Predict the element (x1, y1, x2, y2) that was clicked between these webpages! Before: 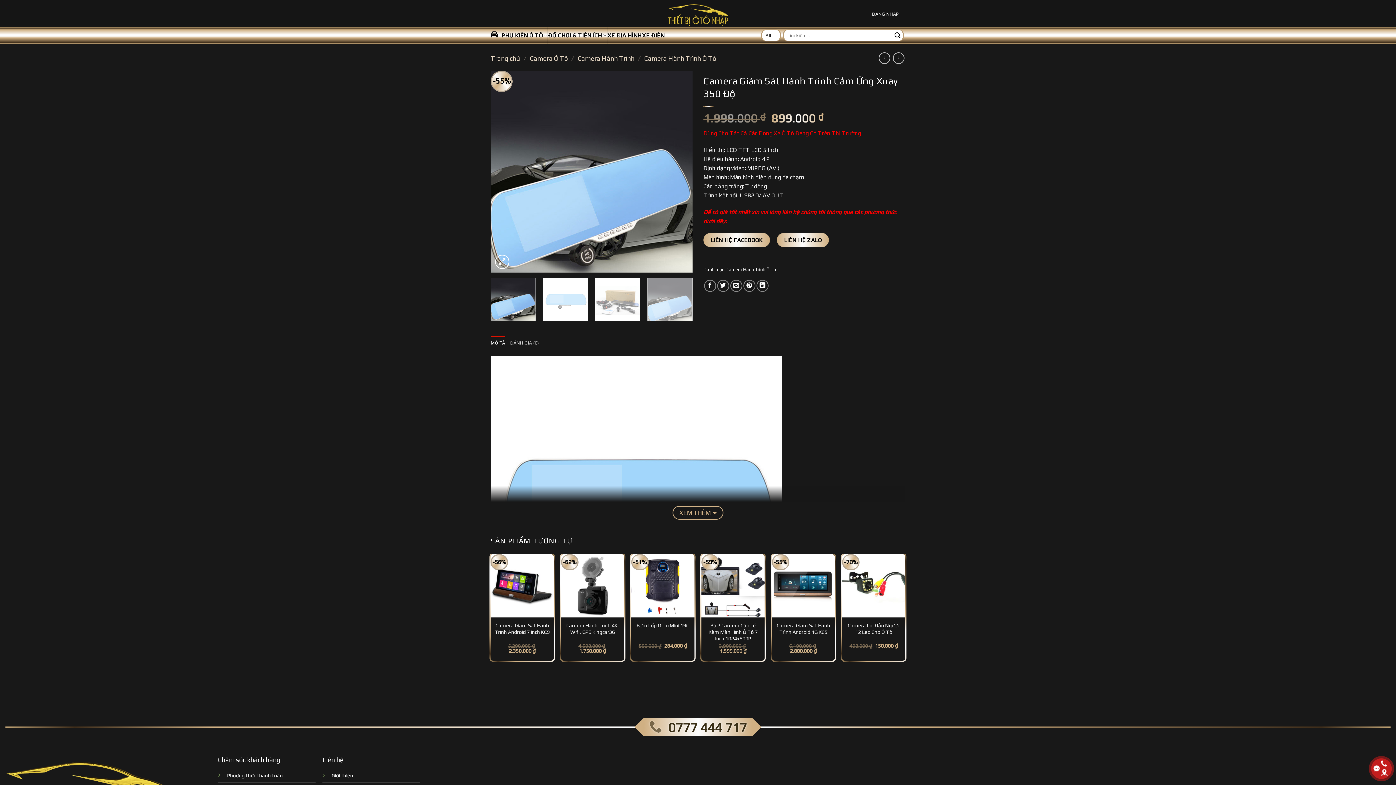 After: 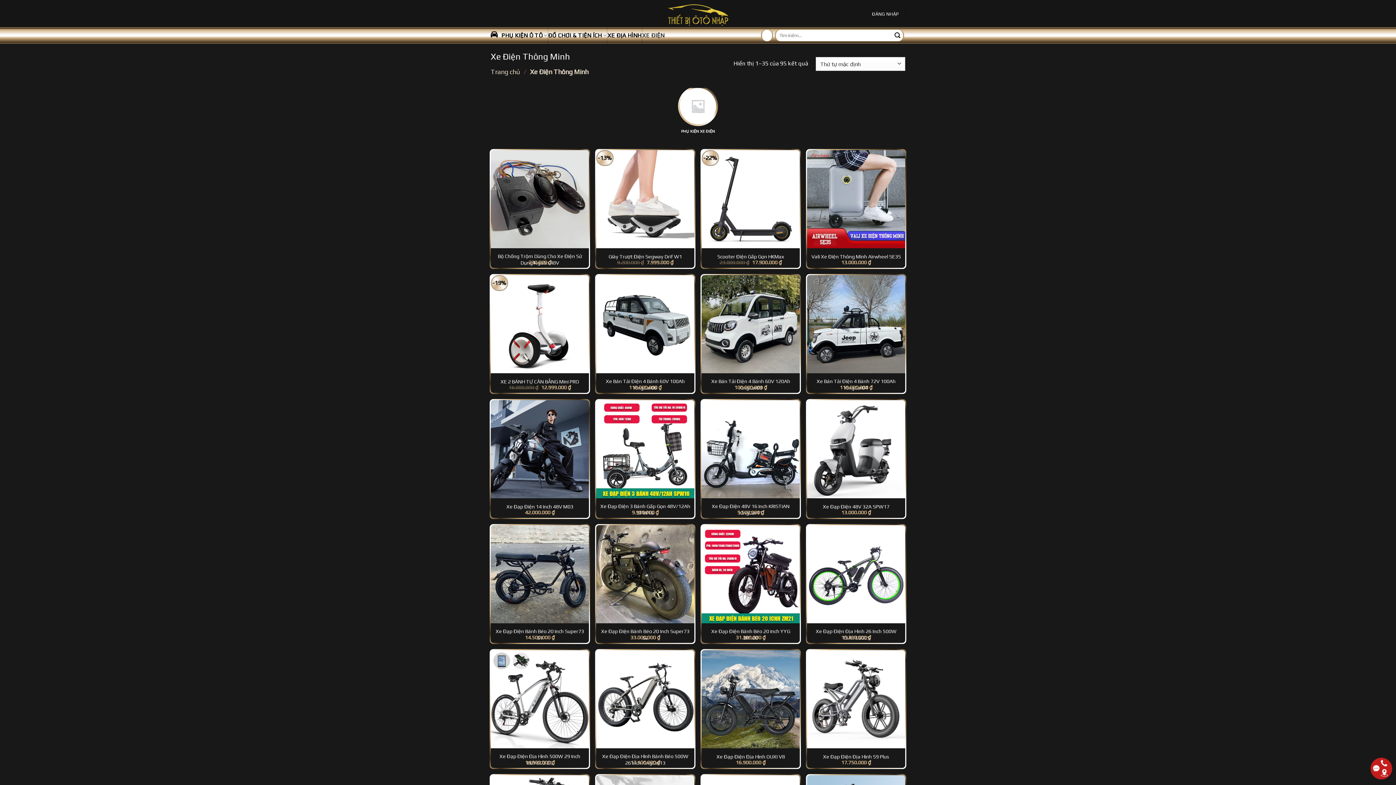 Action: bbox: (642, 27, 664, 43) label: XE ĐIỆN